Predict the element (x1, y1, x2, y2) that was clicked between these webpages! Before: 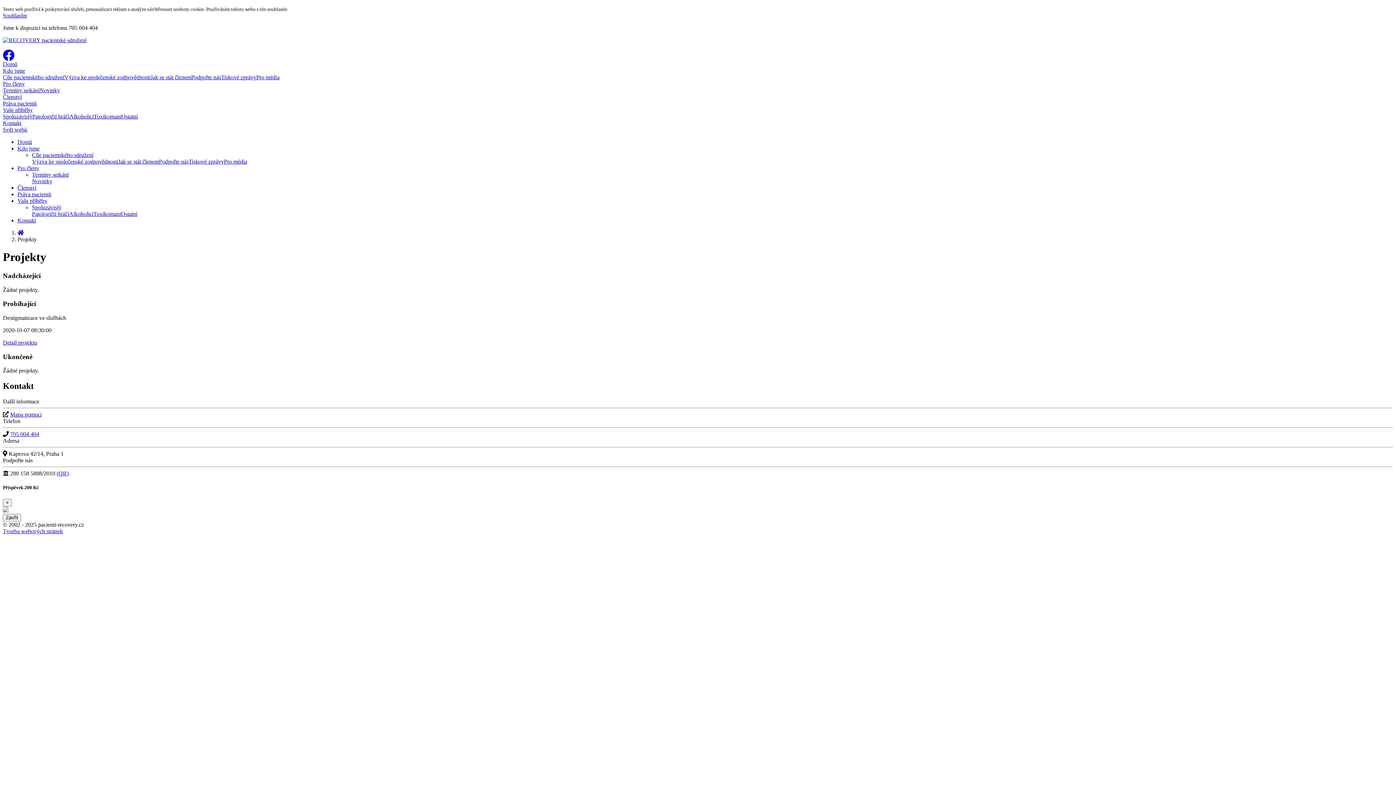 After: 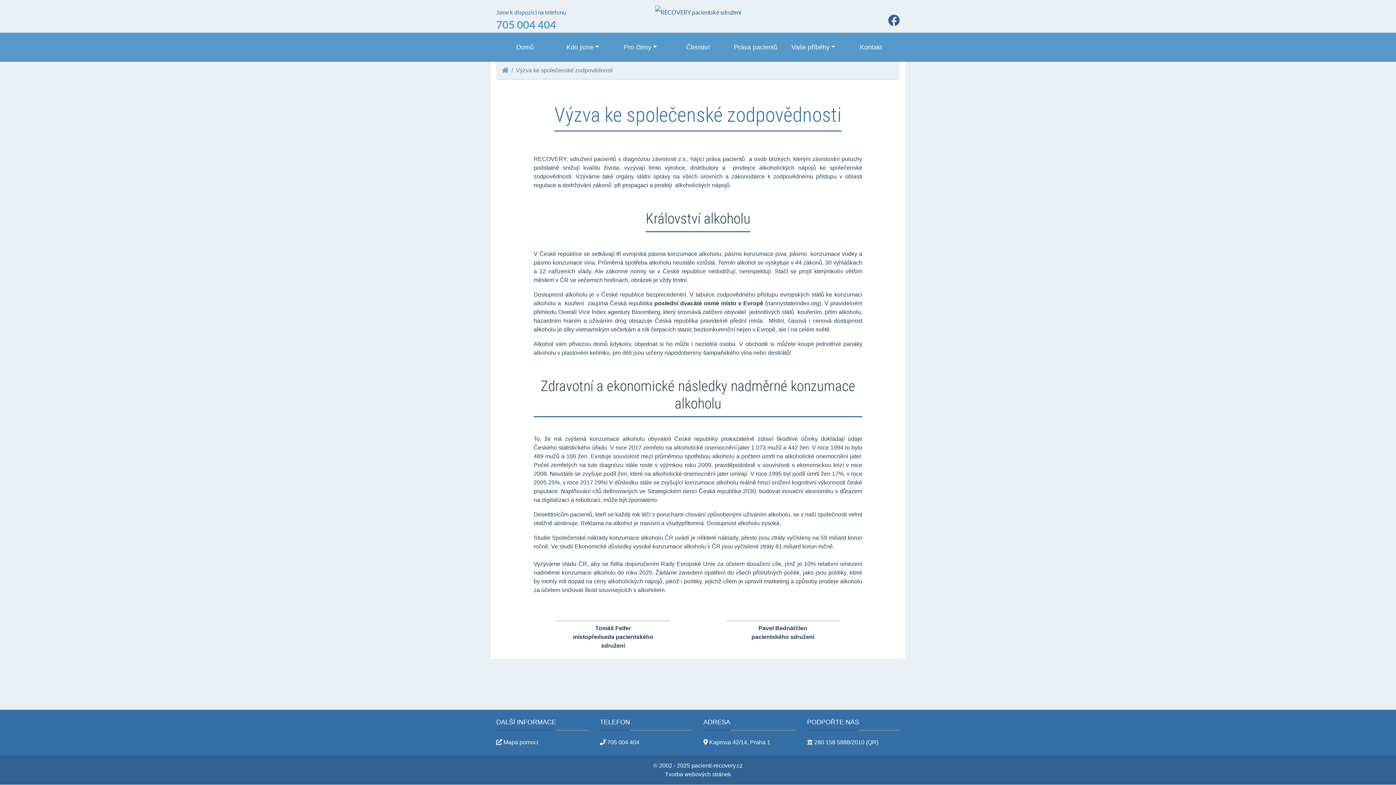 Action: label: Výzva ke společenské zodpovědnosti bbox: (32, 158, 118, 164)